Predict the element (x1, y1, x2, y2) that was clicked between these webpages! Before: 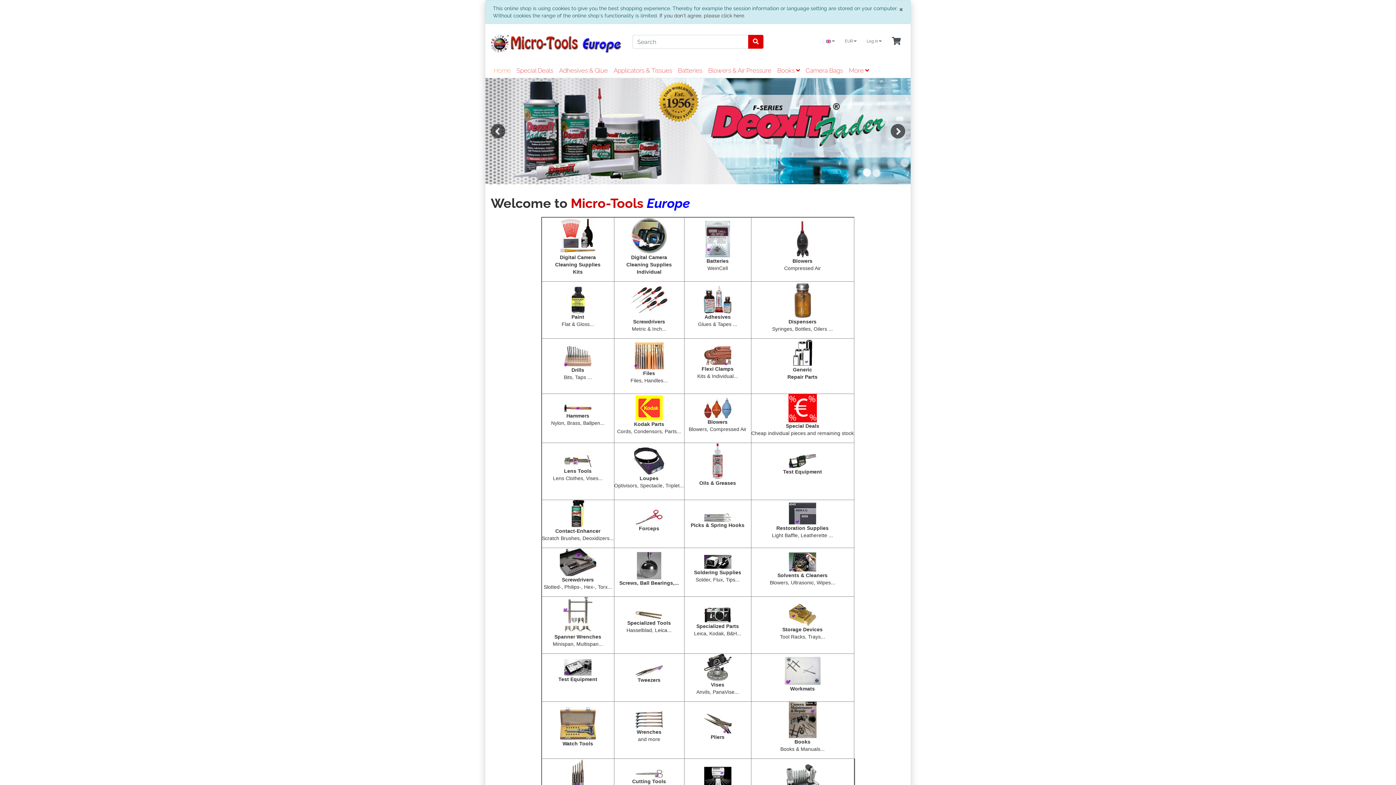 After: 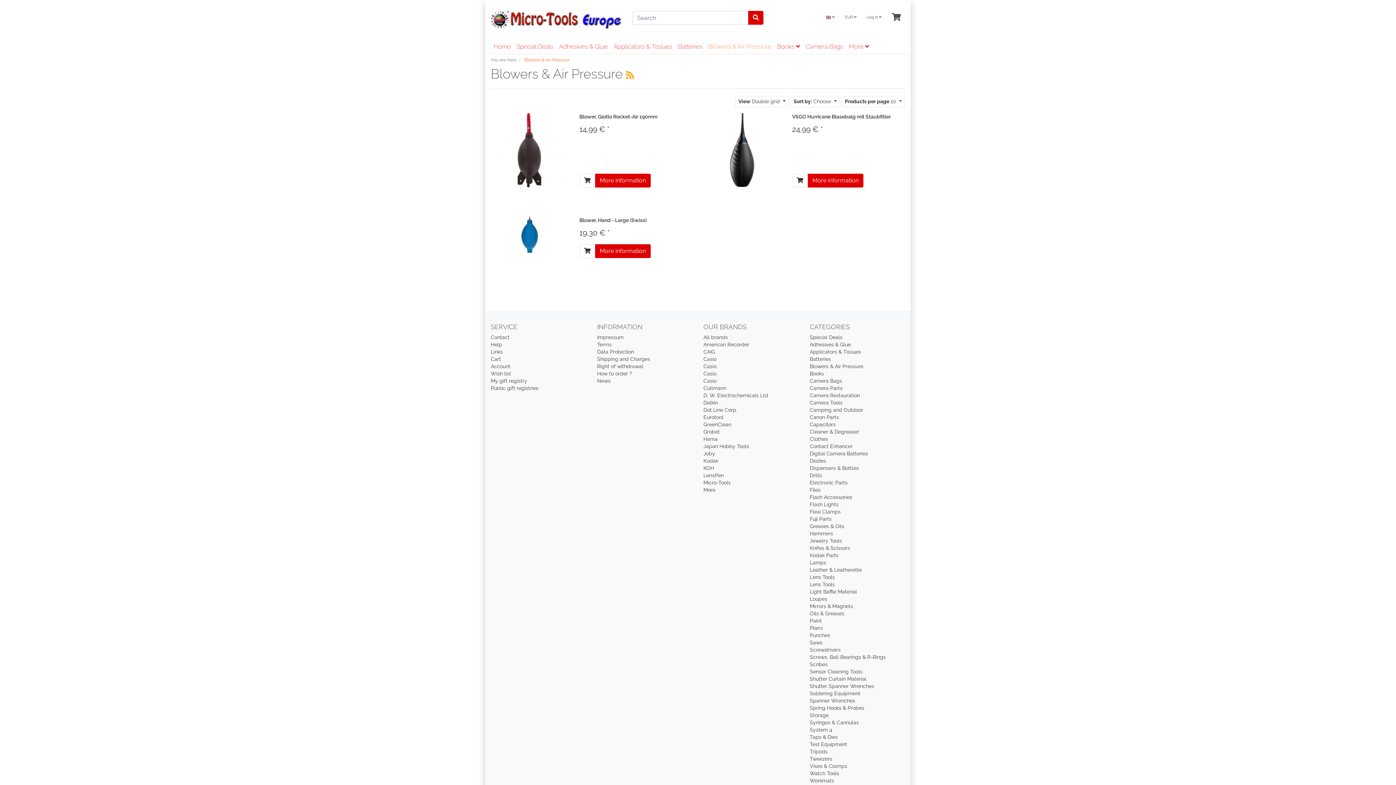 Action: bbox: (704, 405, 731, 425) label: 
Blowers